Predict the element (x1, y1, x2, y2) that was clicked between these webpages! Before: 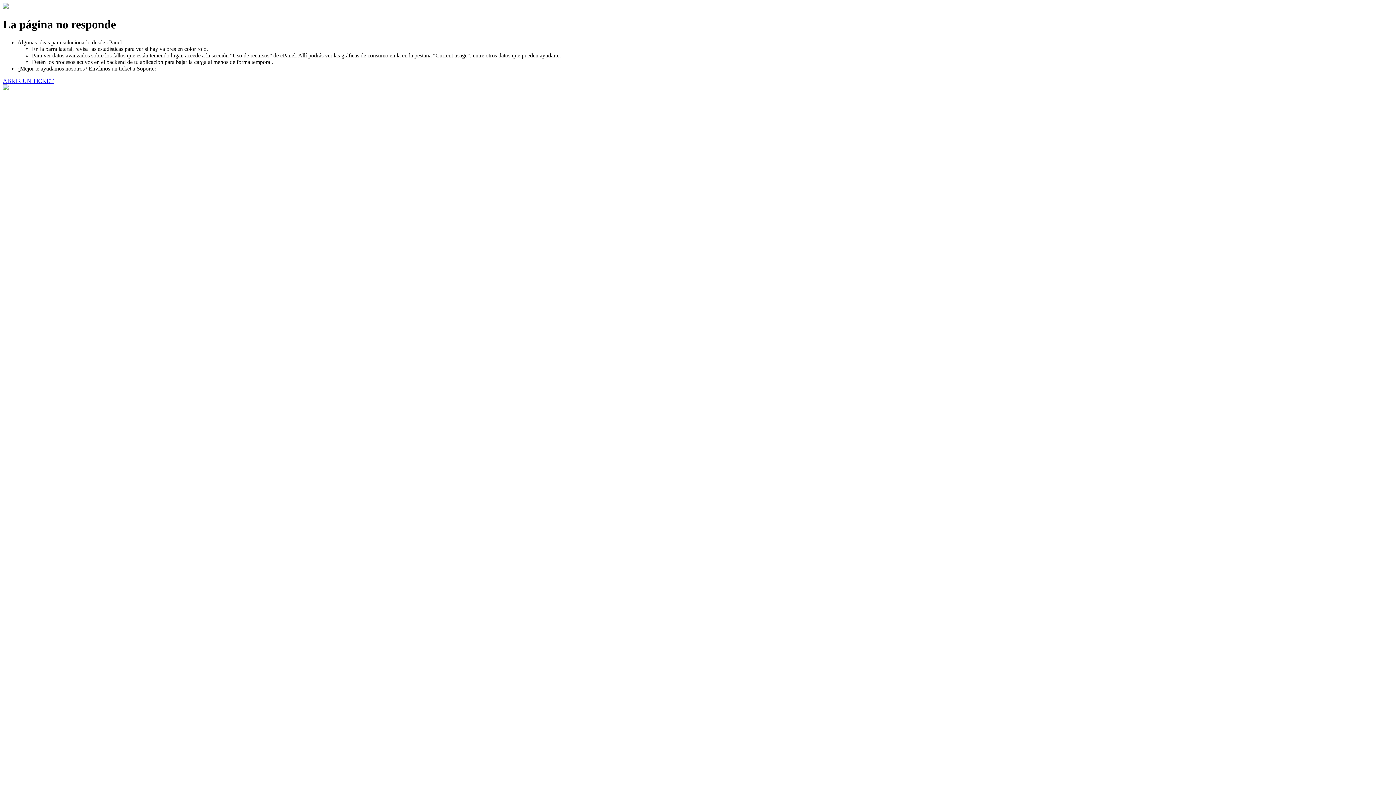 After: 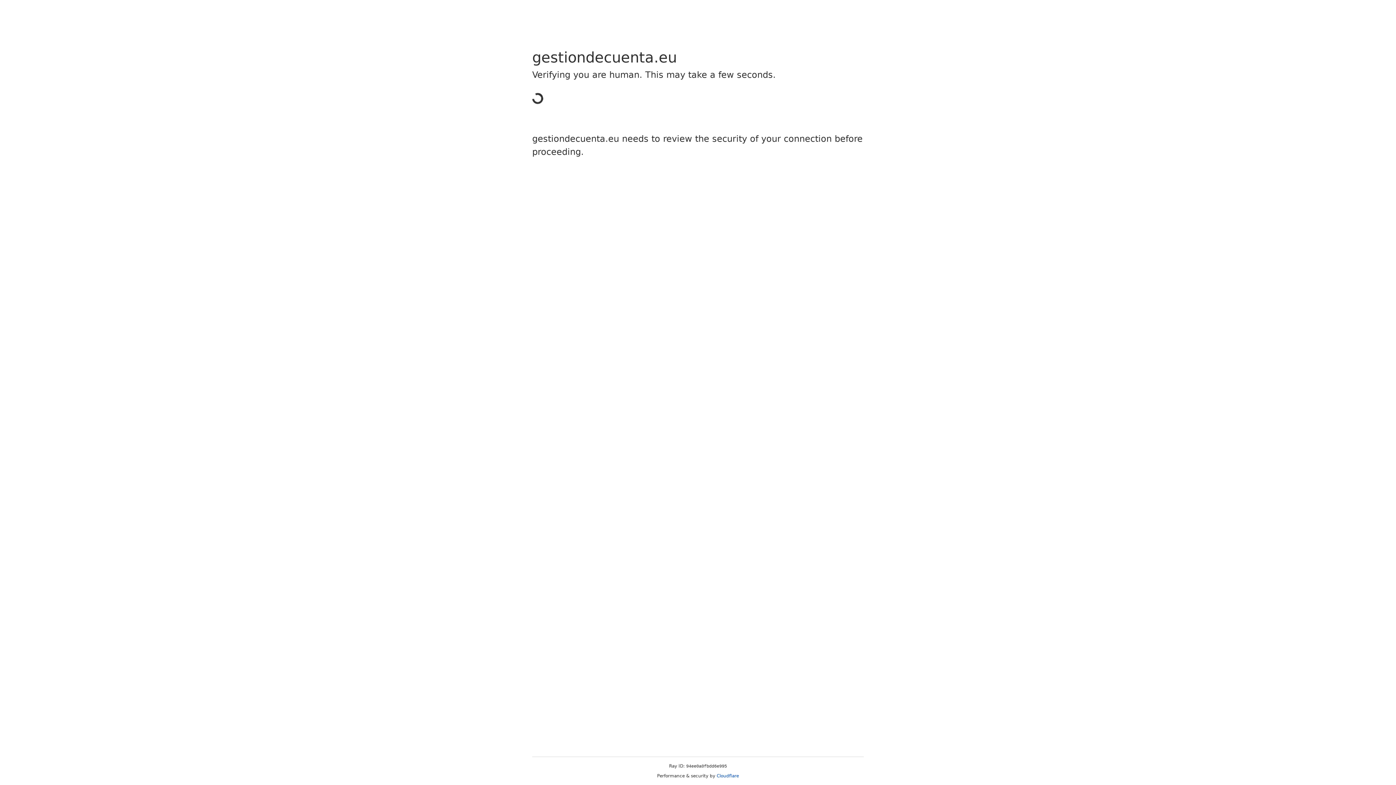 Action: bbox: (2, 77, 53, 83) label: ABRIR UN TICKET